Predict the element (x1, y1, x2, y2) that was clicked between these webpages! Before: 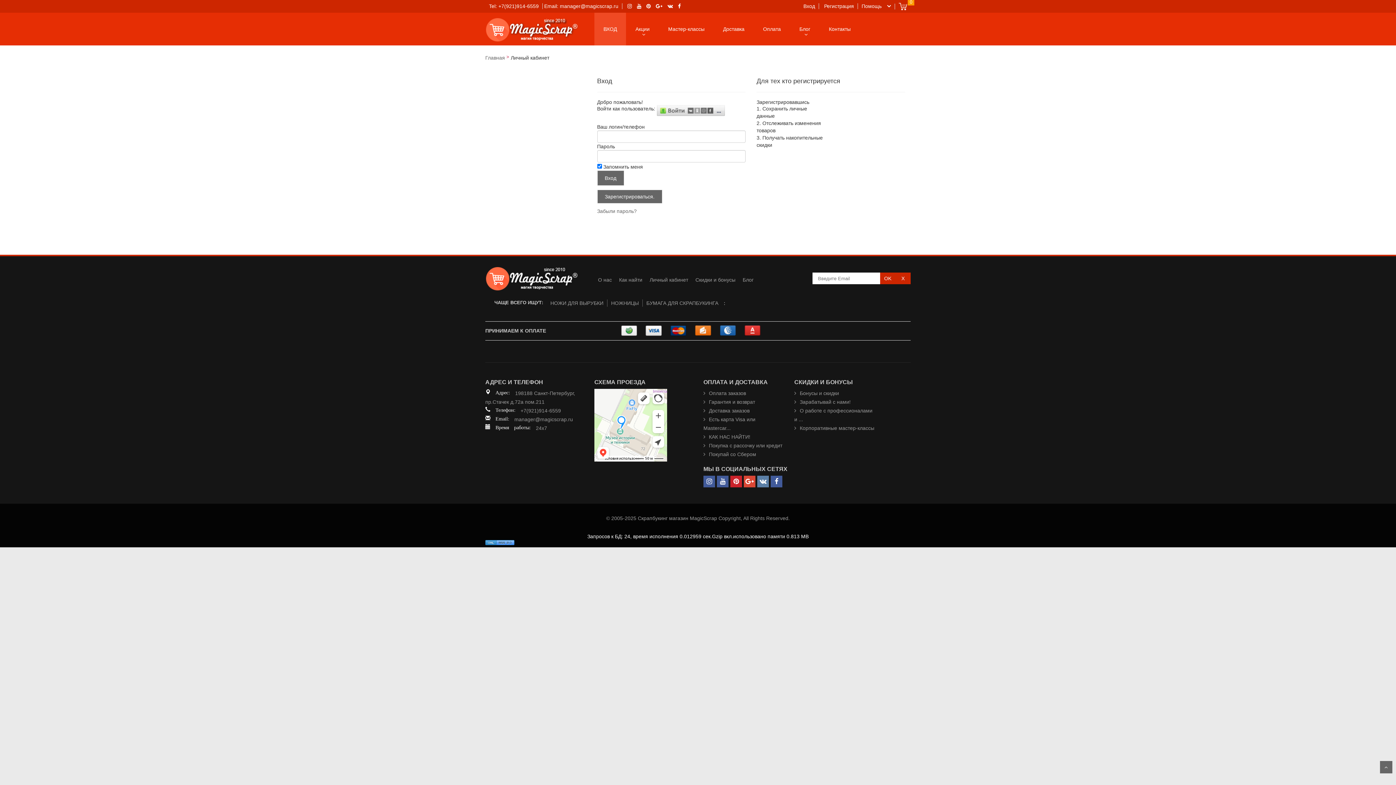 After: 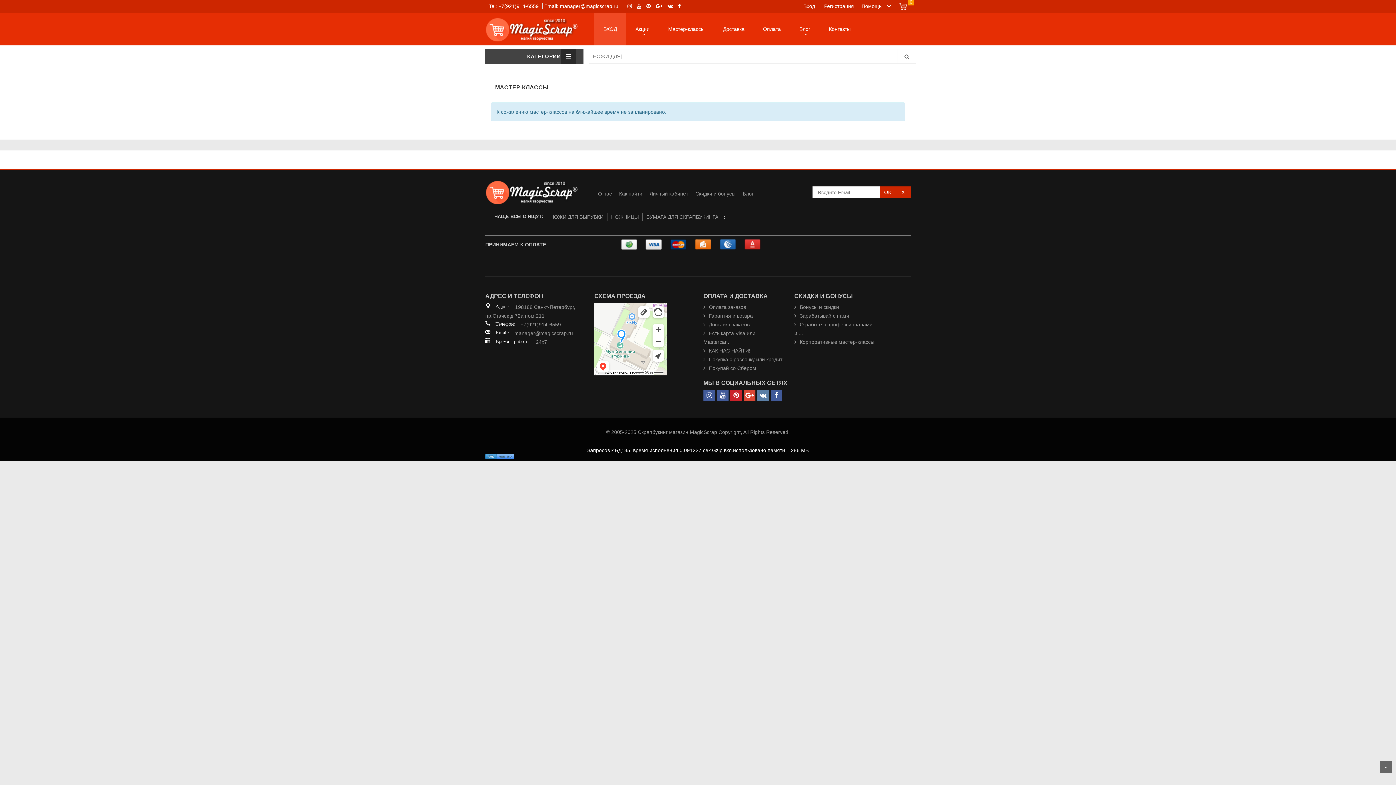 Action: bbox: (659, 25, 713, 32) label: Мастер-классы